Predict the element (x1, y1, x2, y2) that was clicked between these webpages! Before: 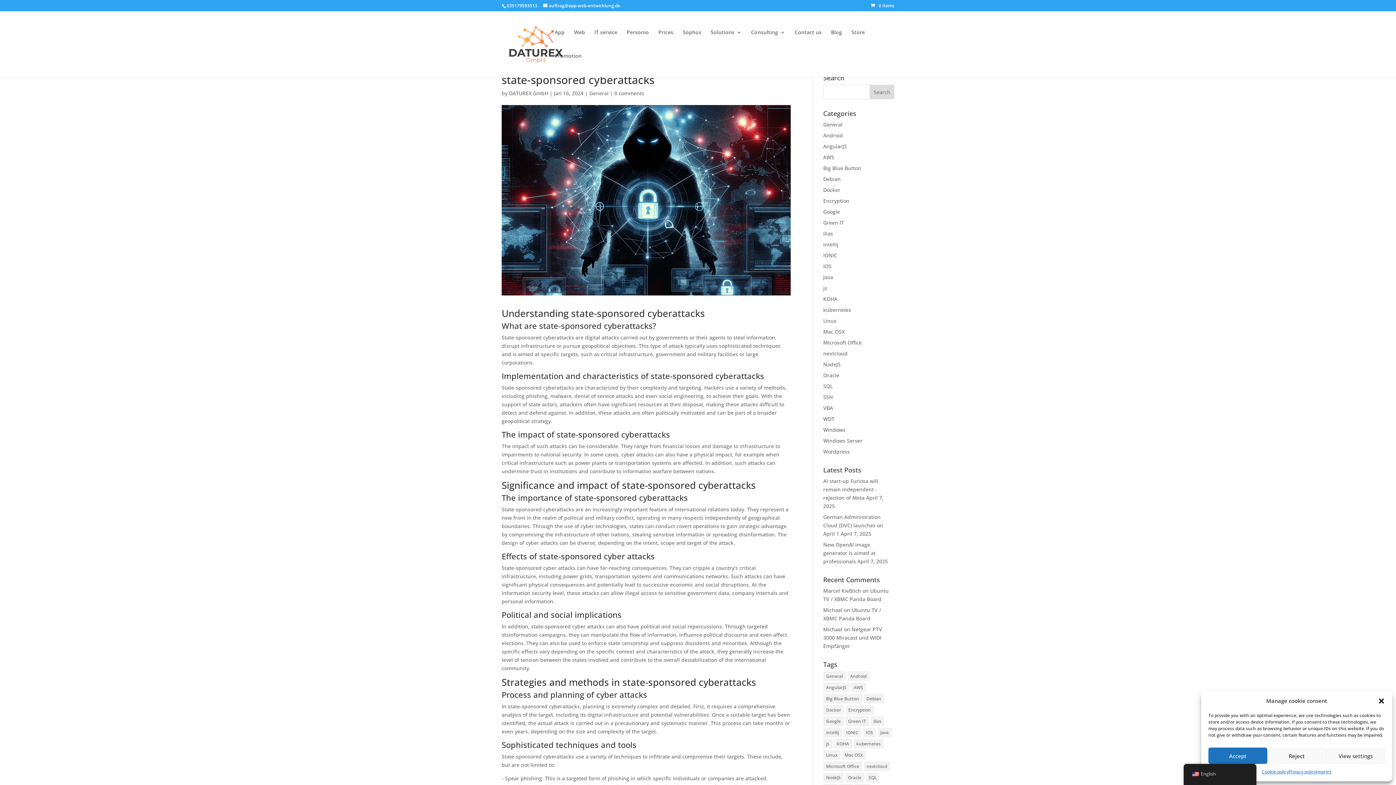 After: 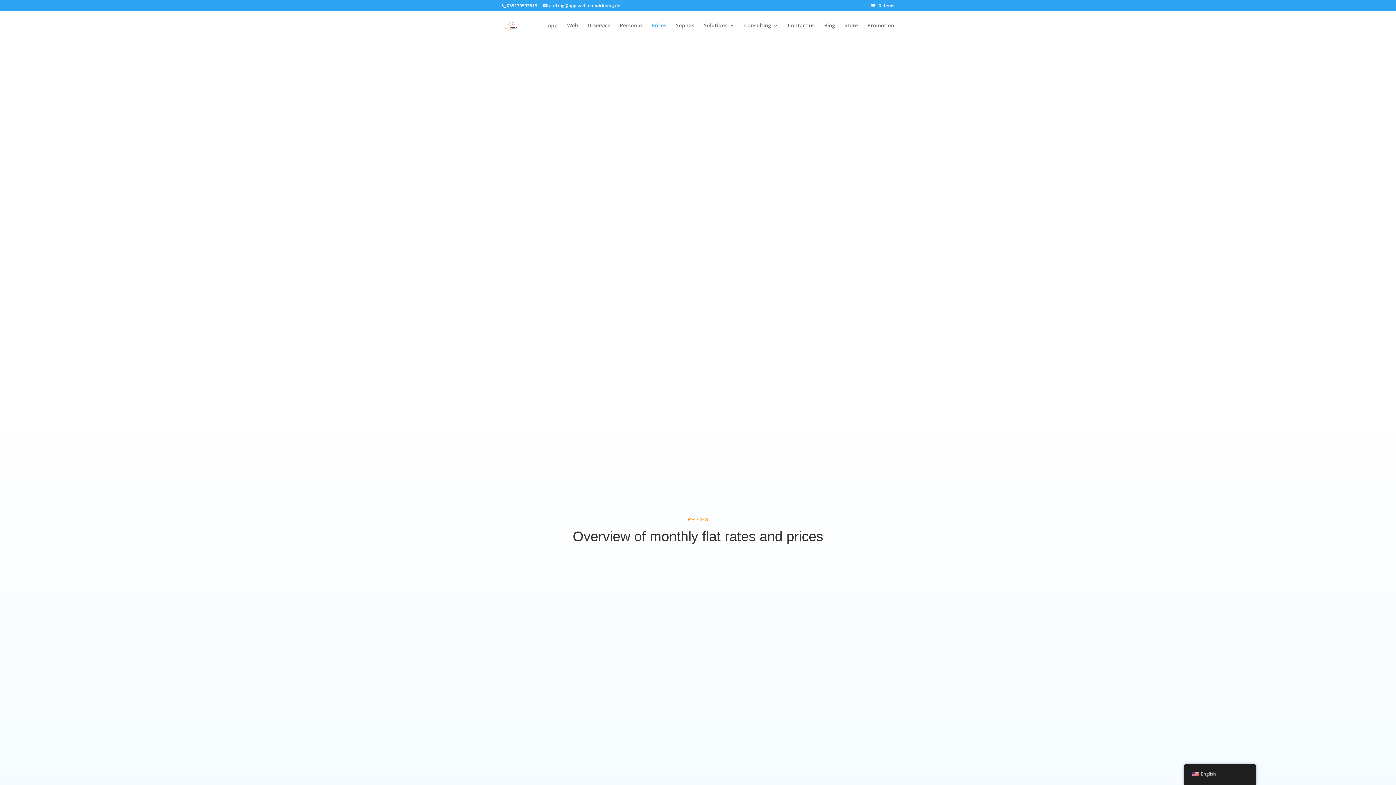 Action: label: Prices bbox: (658, 29, 673, 53)